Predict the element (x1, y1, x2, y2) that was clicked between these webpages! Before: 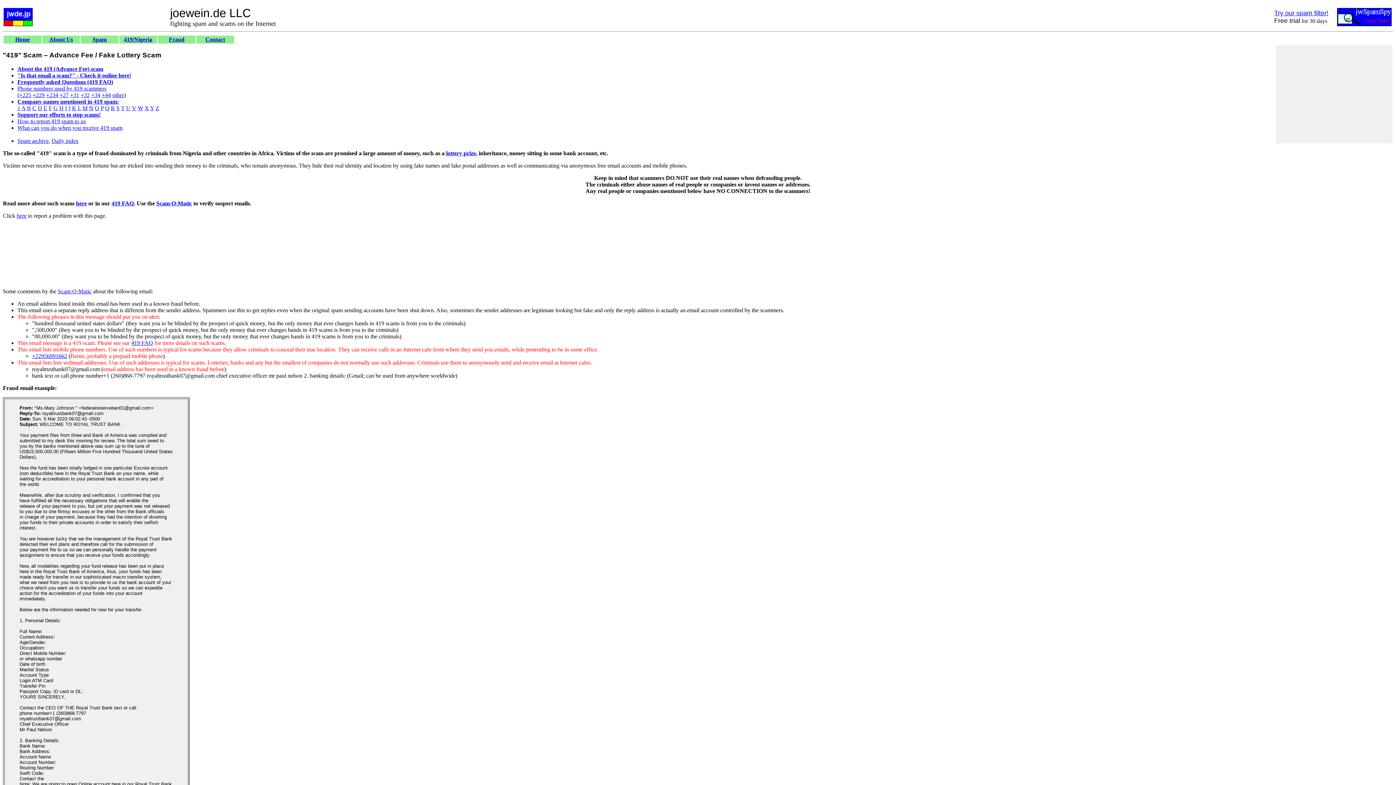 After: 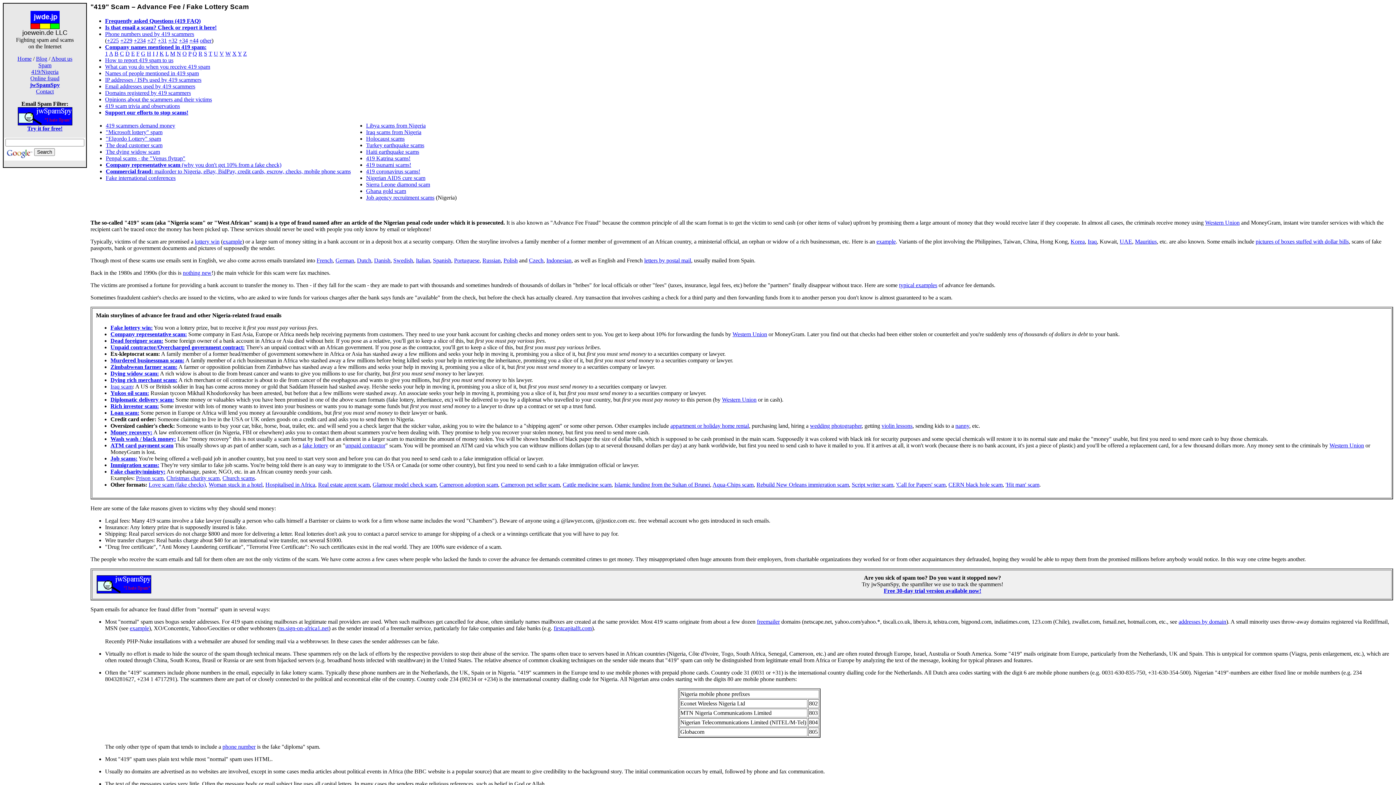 Action: bbox: (17, 65, 103, 72) label: About the 419 (Advance Fee) scam